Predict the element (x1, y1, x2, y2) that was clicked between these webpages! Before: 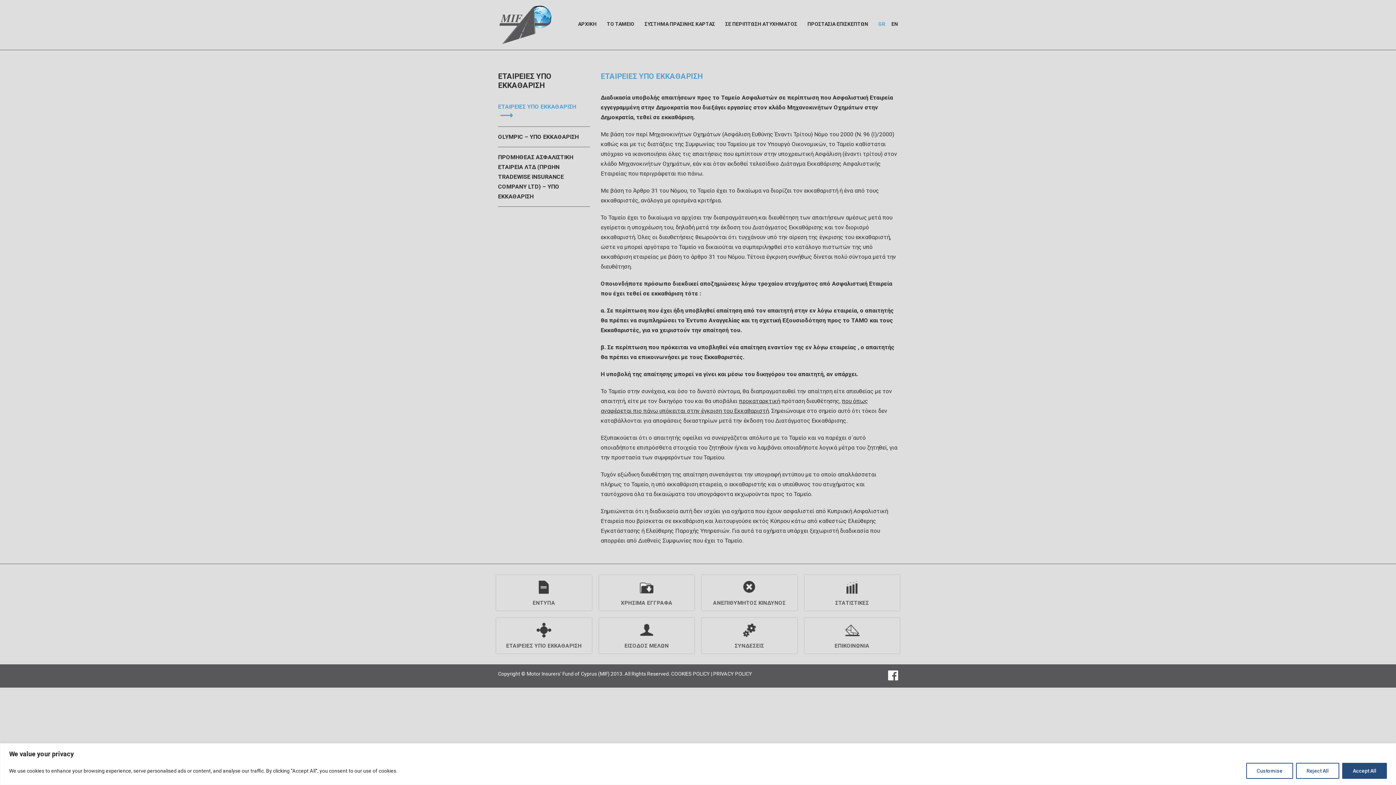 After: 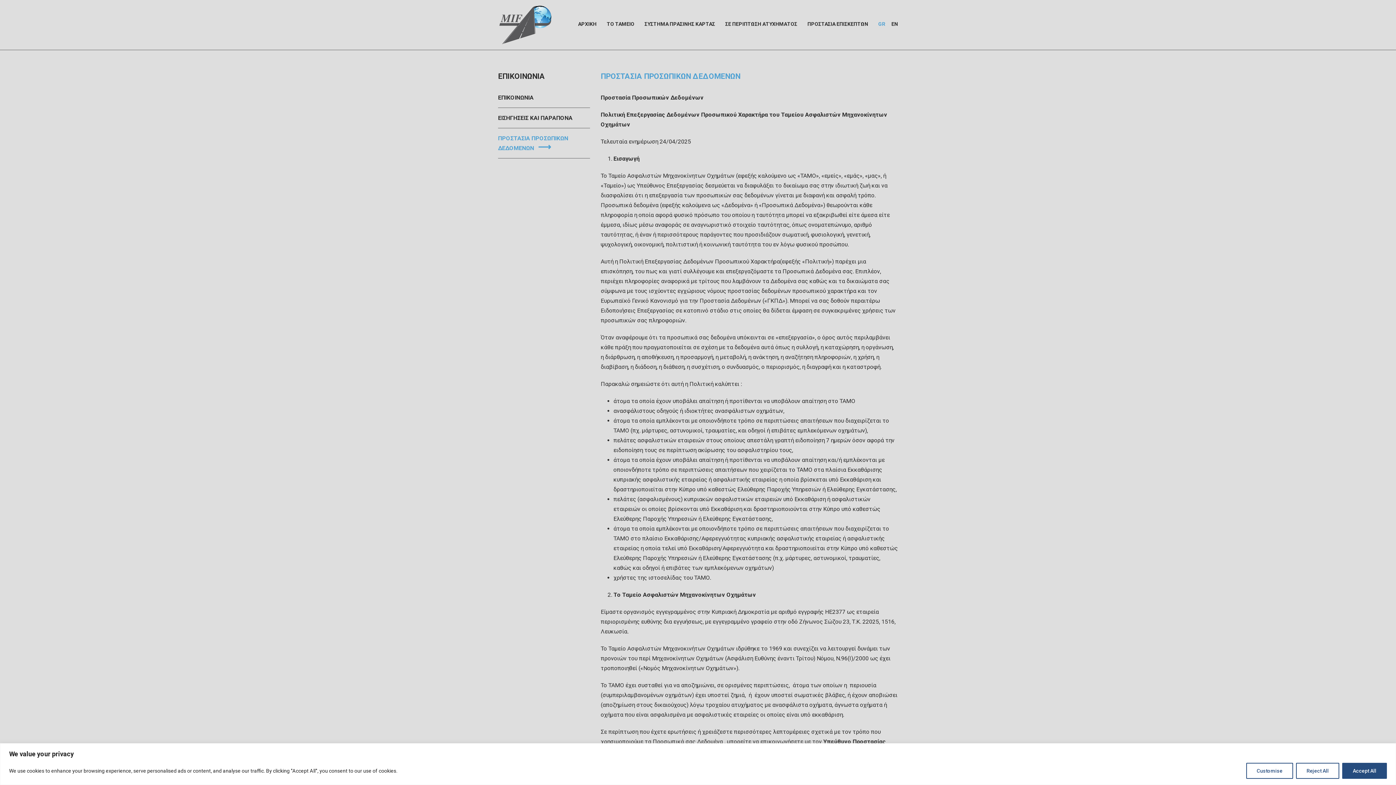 Action: bbox: (713, 671, 752, 676) label: PRIVACY POLICY